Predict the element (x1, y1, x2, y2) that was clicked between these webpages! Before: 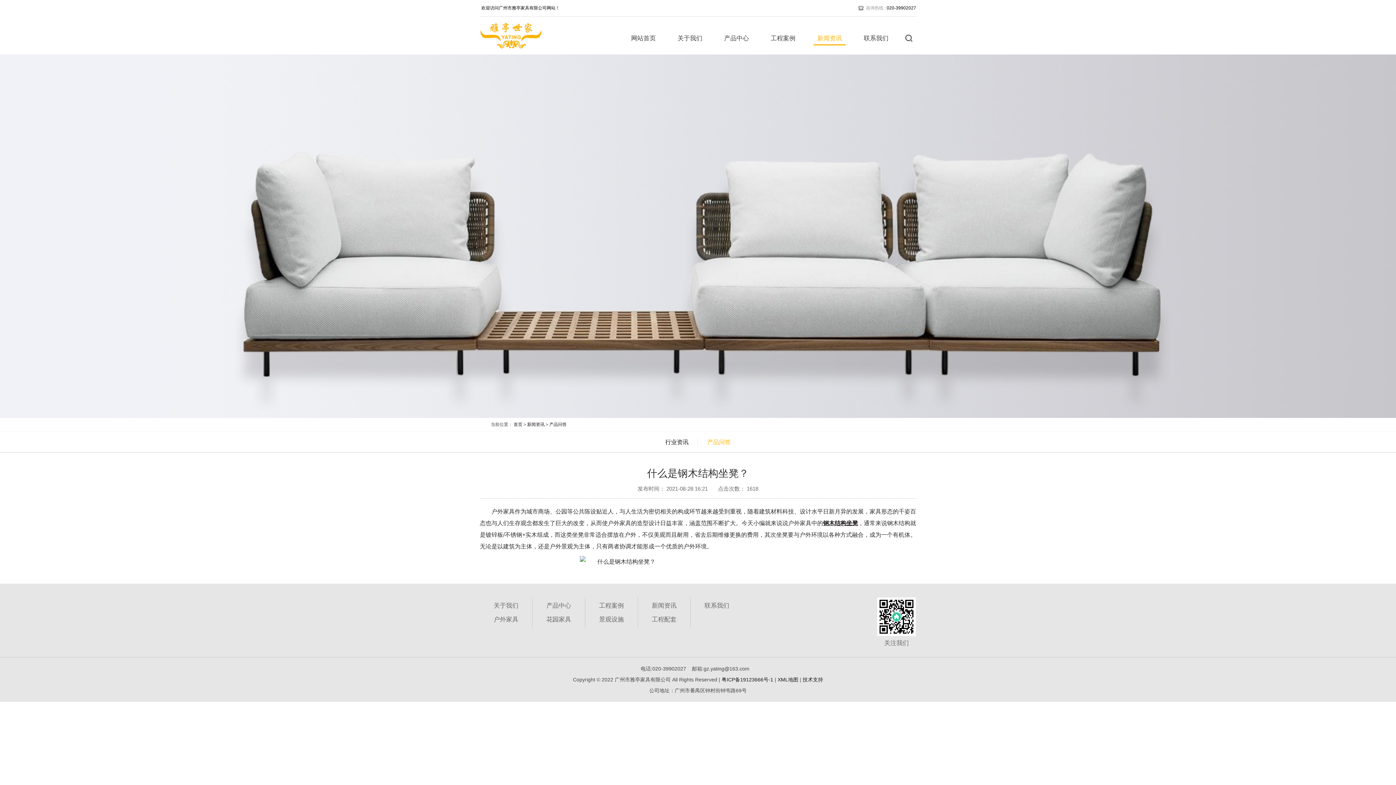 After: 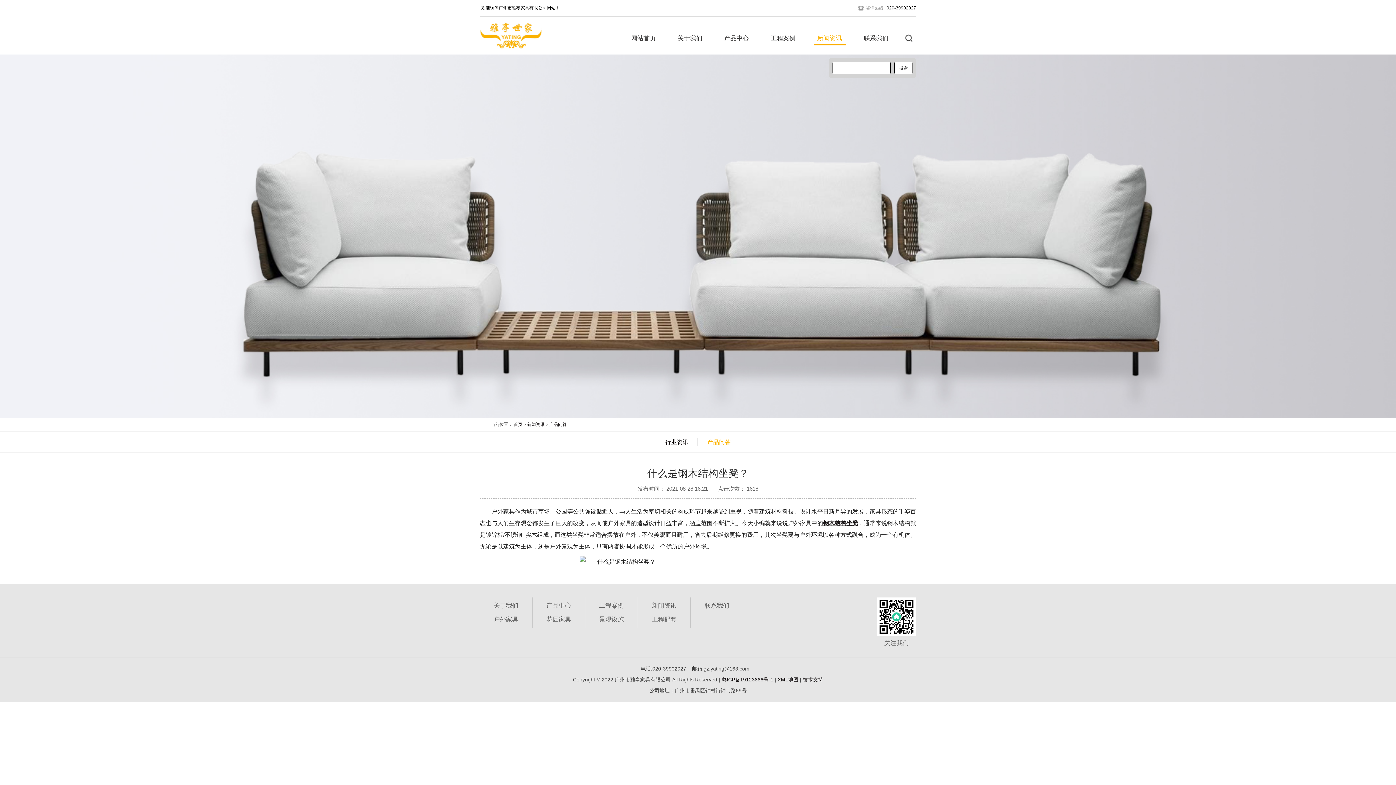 Action: bbox: (901, 30, 916, 45)